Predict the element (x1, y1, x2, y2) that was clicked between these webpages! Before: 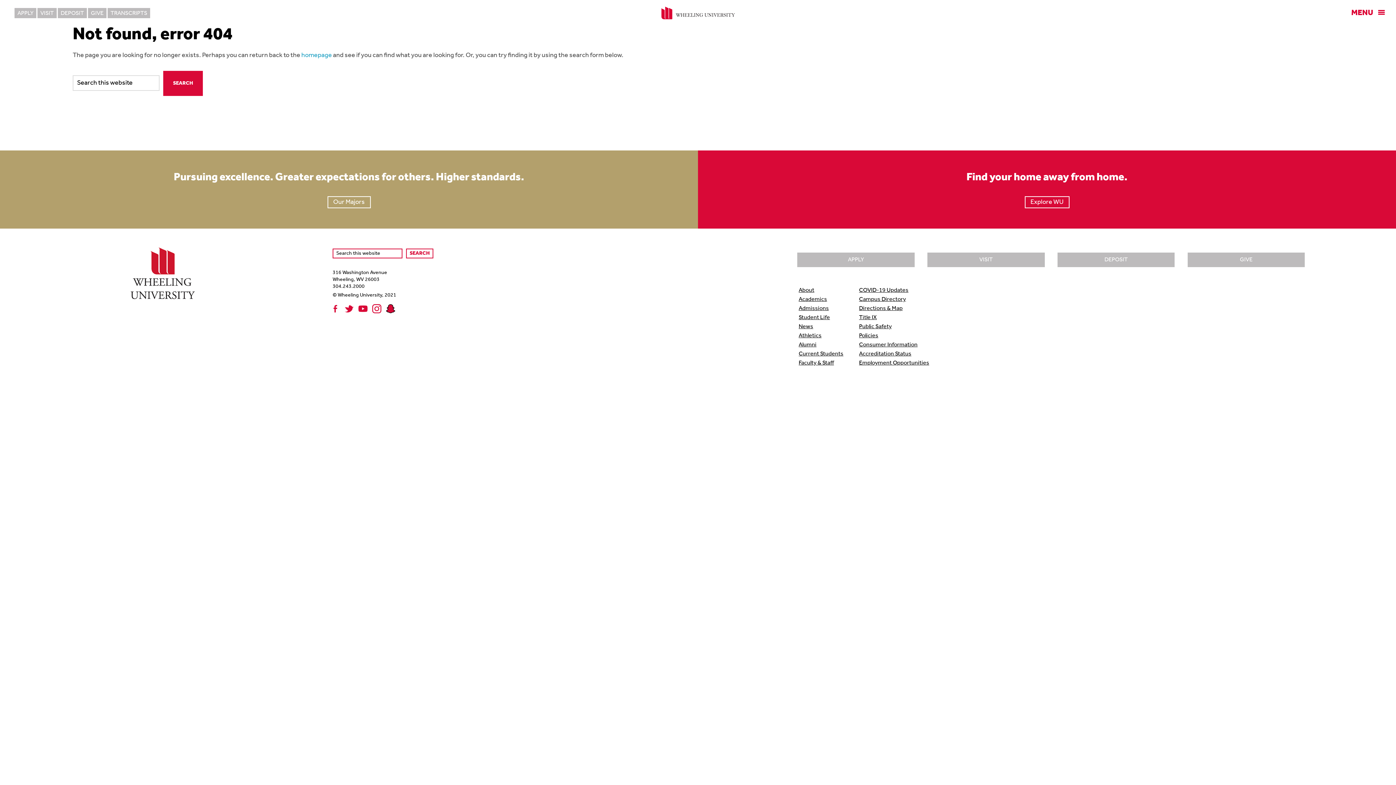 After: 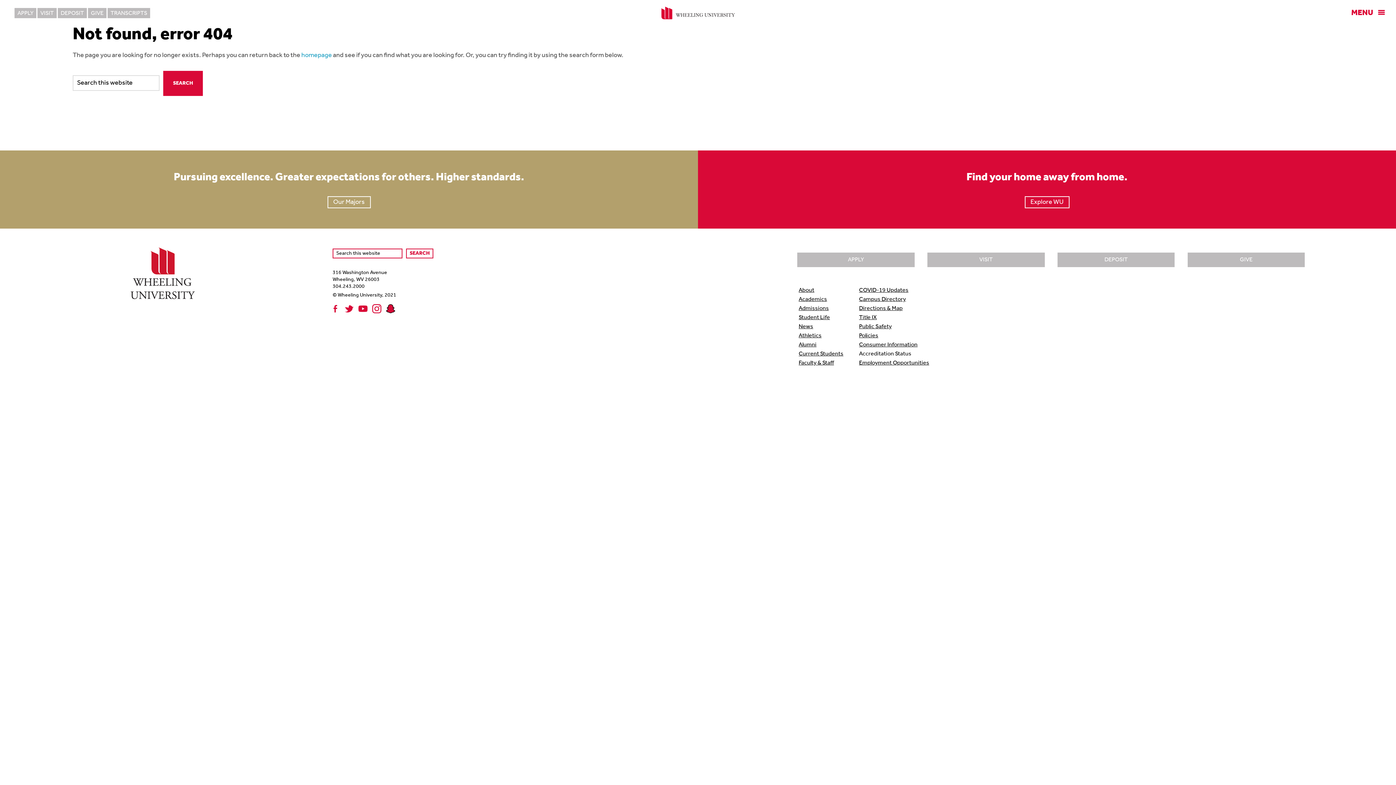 Action: bbox: (859, 351, 911, 357) label: Accreditation Status